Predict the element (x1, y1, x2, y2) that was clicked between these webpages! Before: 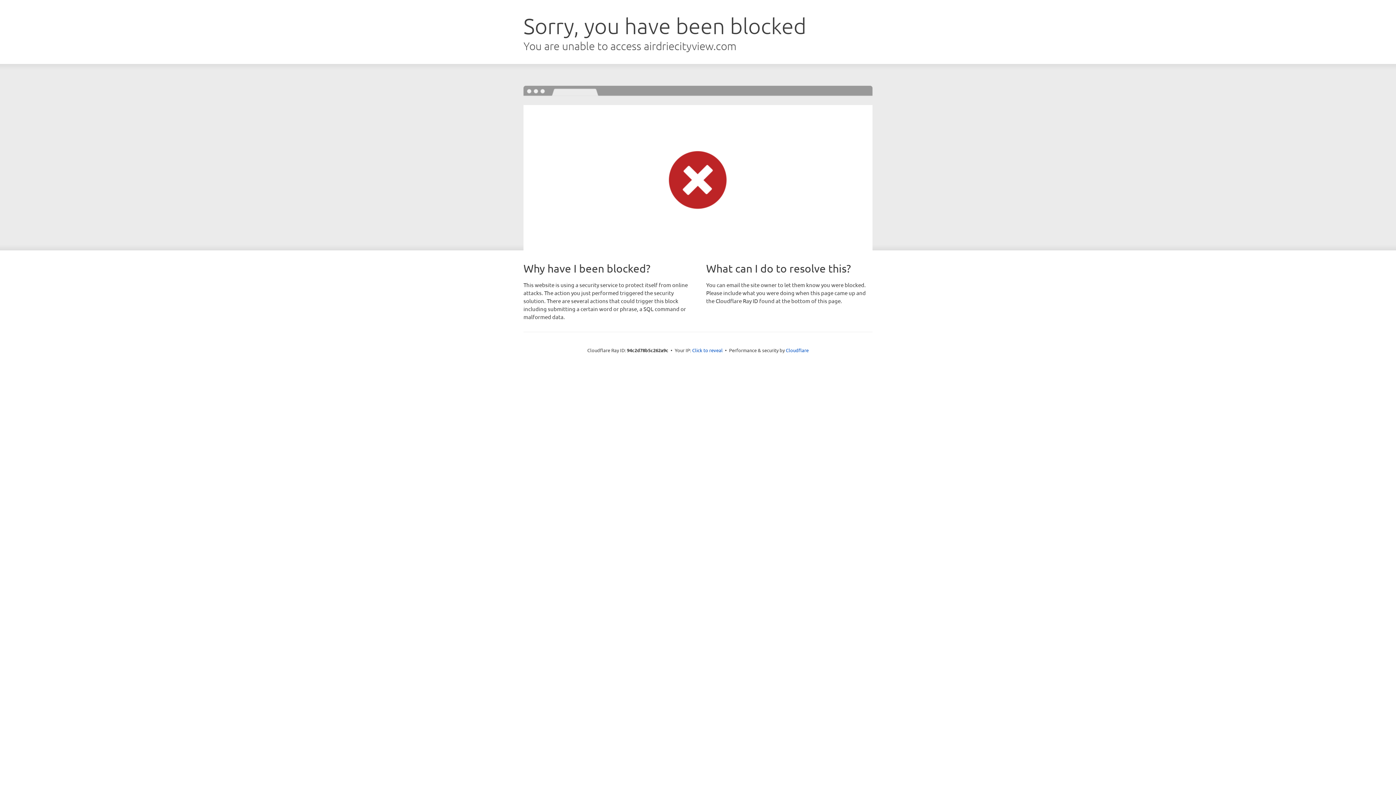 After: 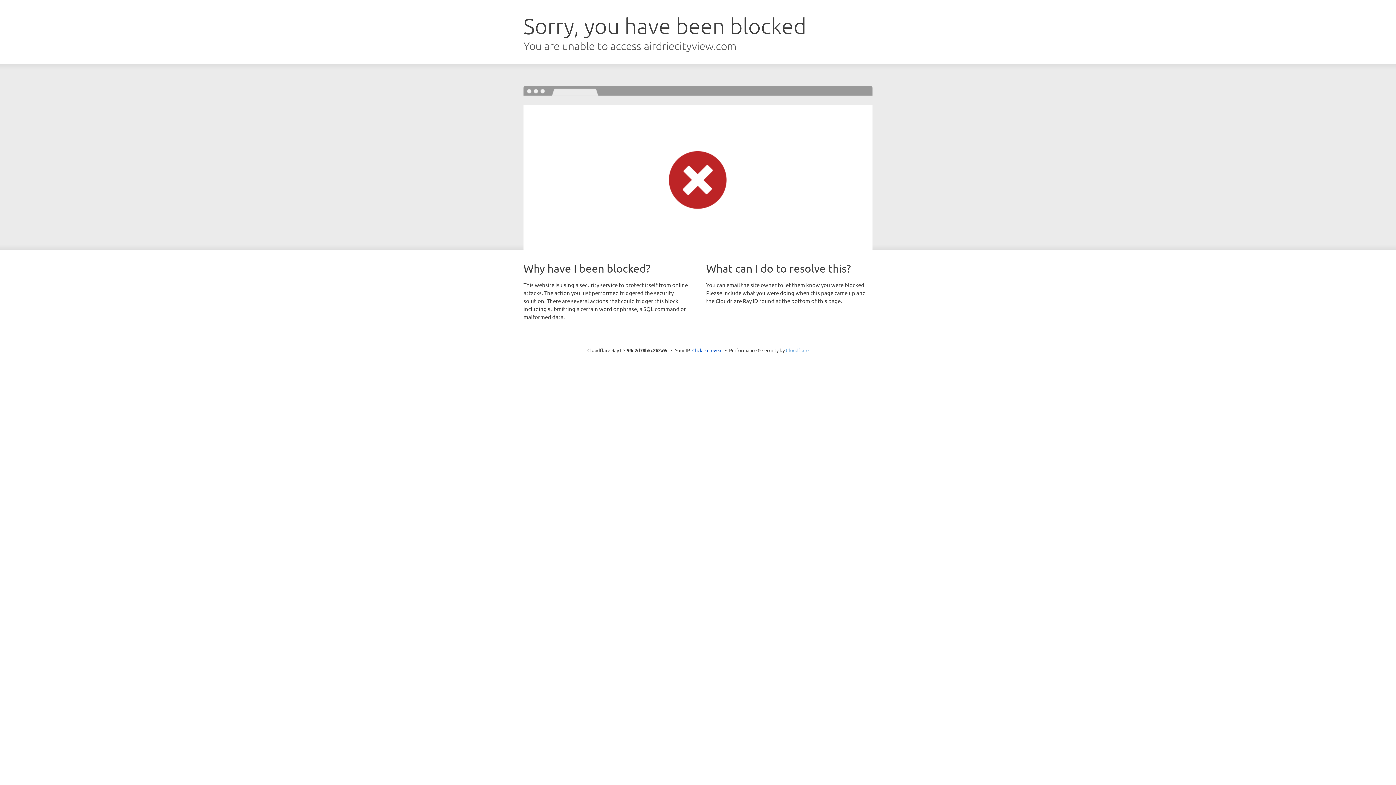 Action: bbox: (786, 347, 808, 353) label: Cloudflare